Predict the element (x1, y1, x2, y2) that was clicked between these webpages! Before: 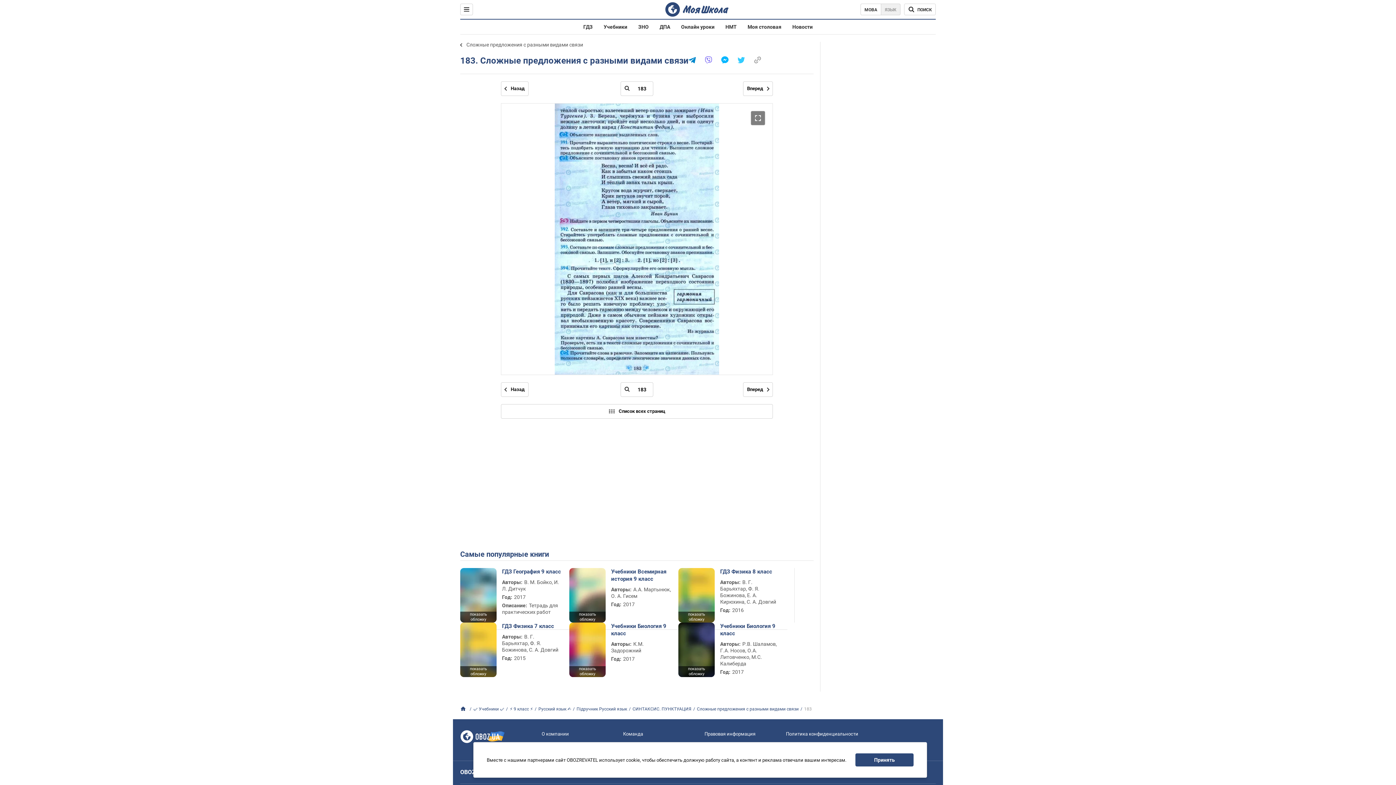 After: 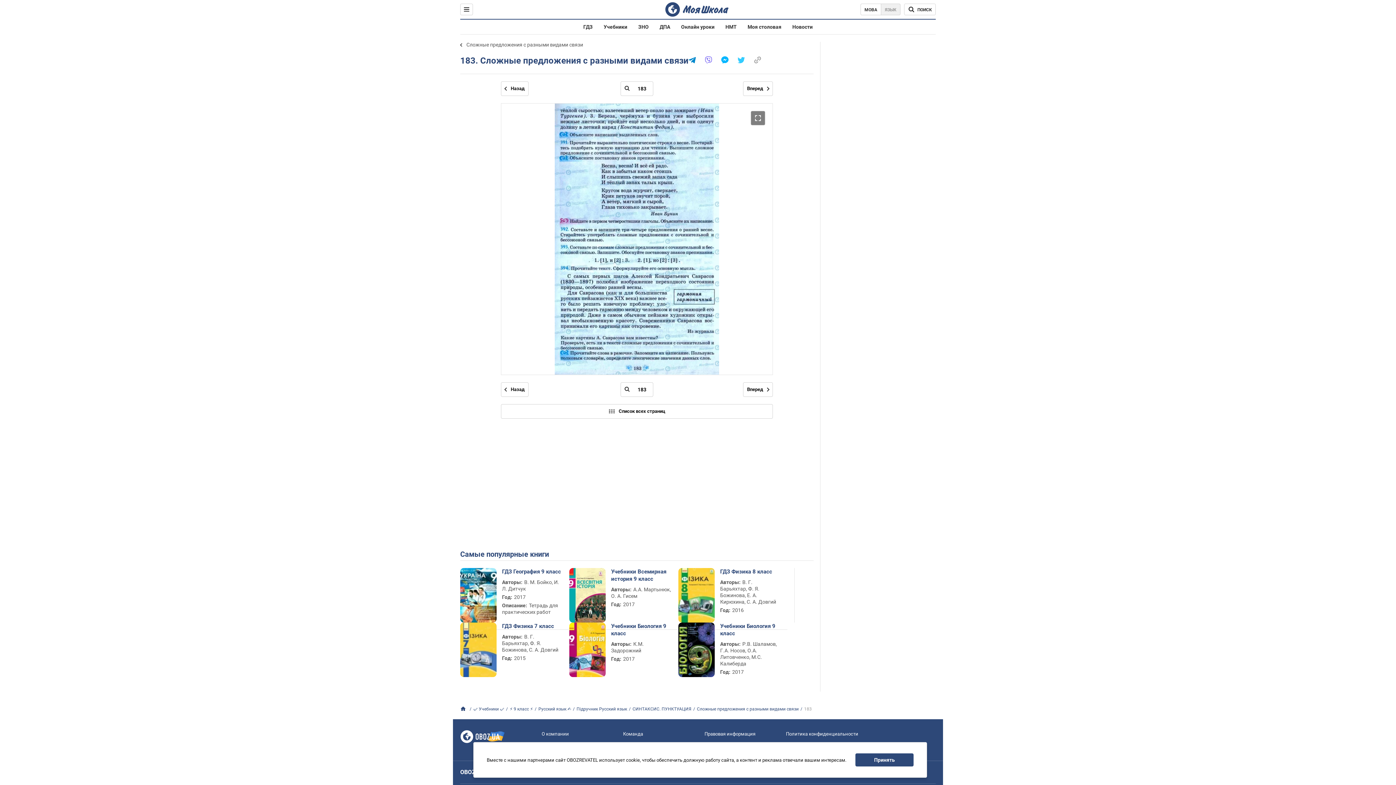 Action: bbox: (460, 612, 496, 622) label: показать обложку